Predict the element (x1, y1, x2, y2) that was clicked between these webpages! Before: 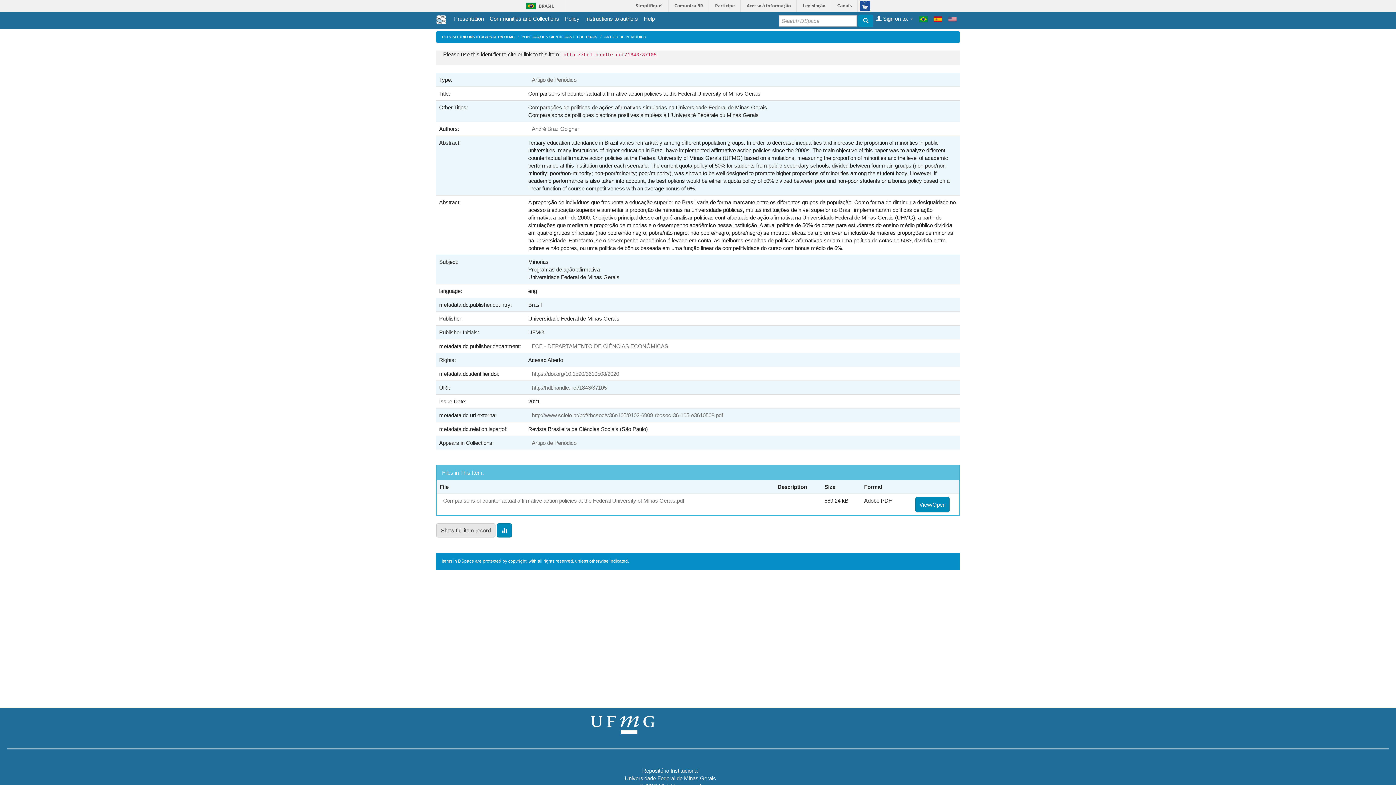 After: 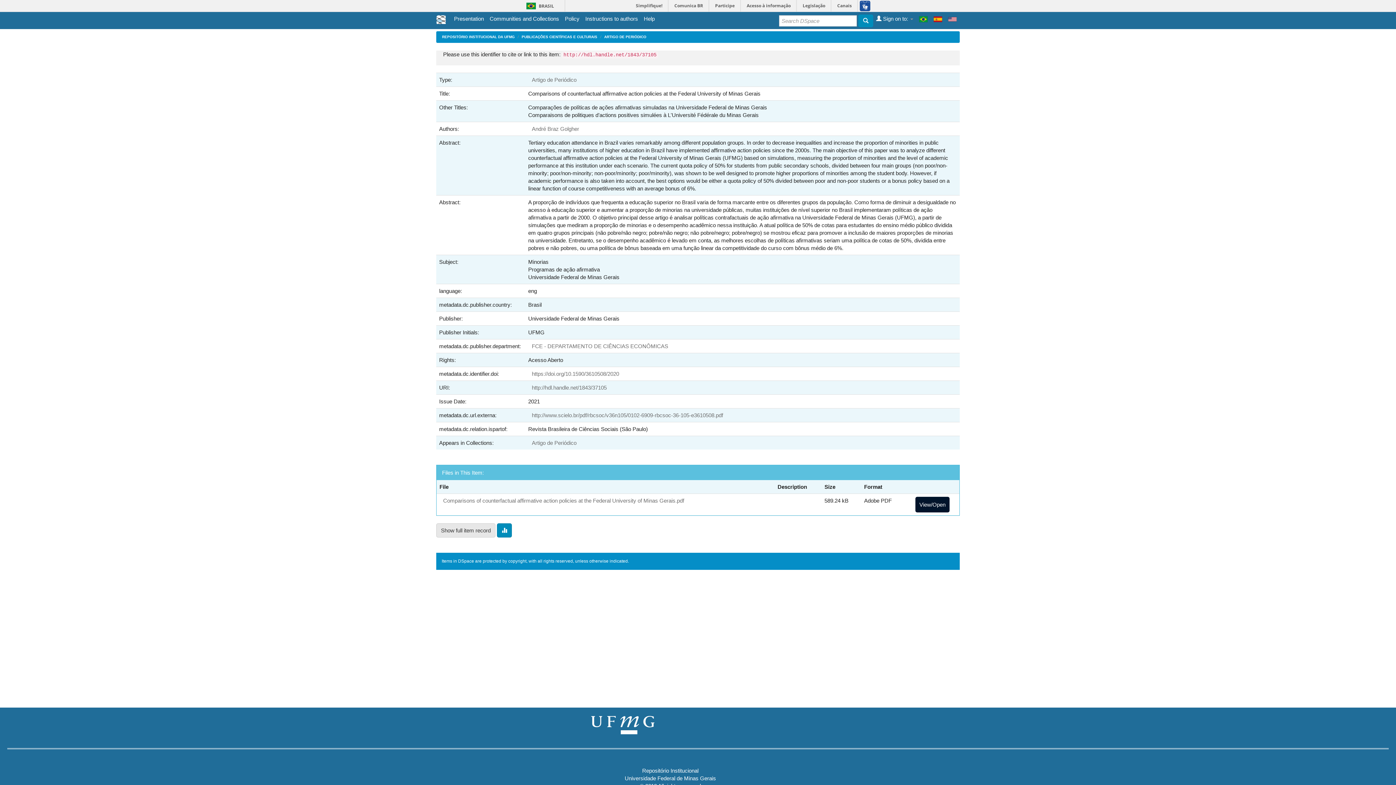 Action: label: View/Open bbox: (915, 497, 949, 512)